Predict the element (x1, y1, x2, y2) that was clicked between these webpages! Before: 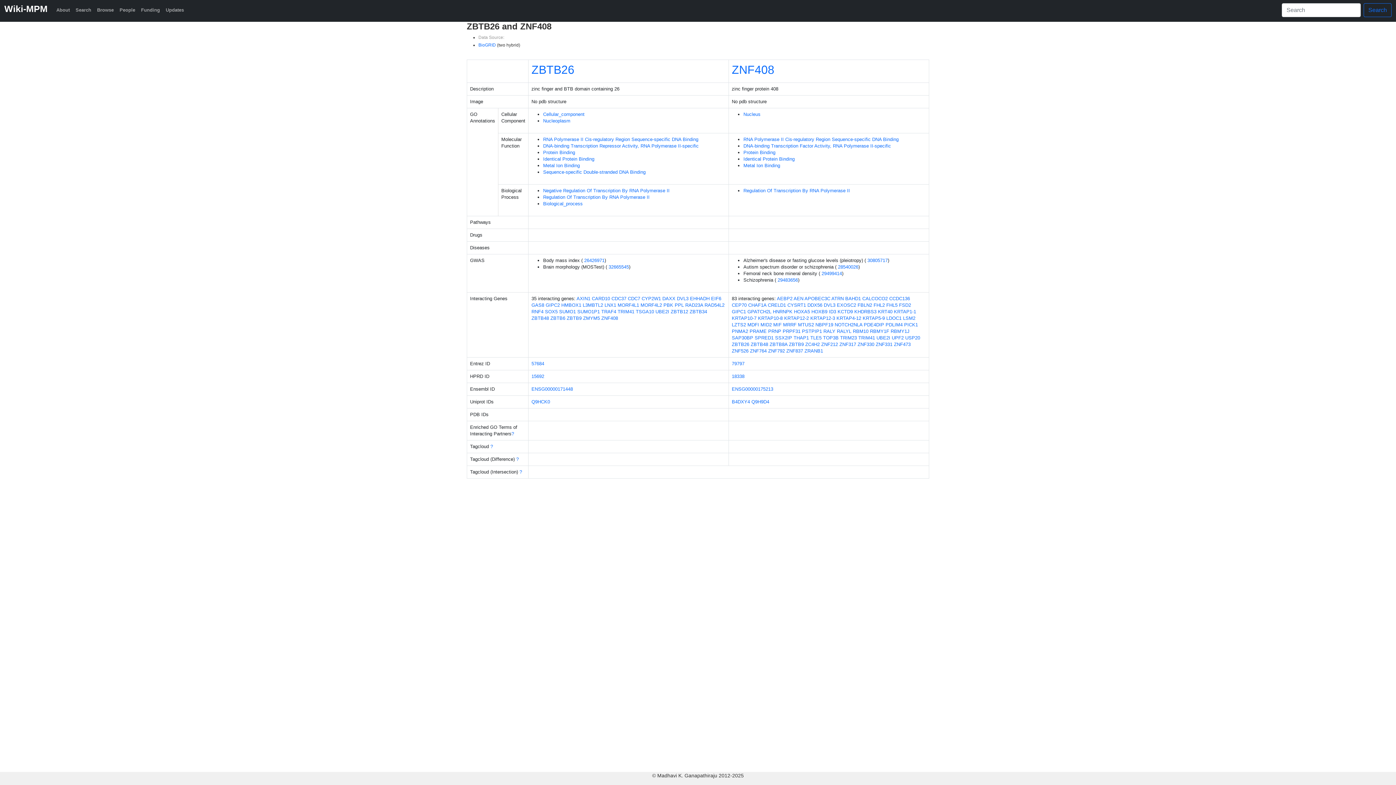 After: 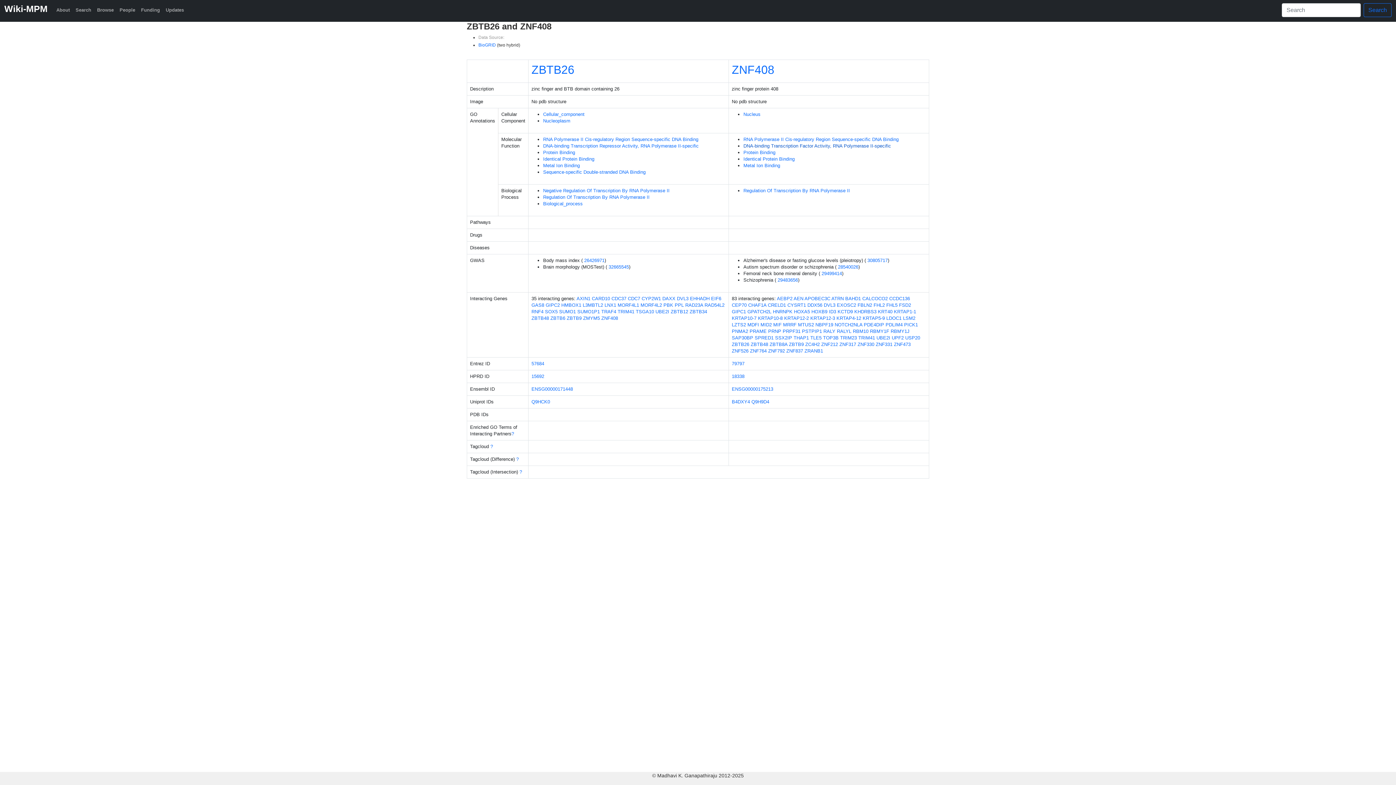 Action: bbox: (743, 143, 891, 148) label: DNA-binding Transcription Factor Activity, RNA Polymerase II-specific